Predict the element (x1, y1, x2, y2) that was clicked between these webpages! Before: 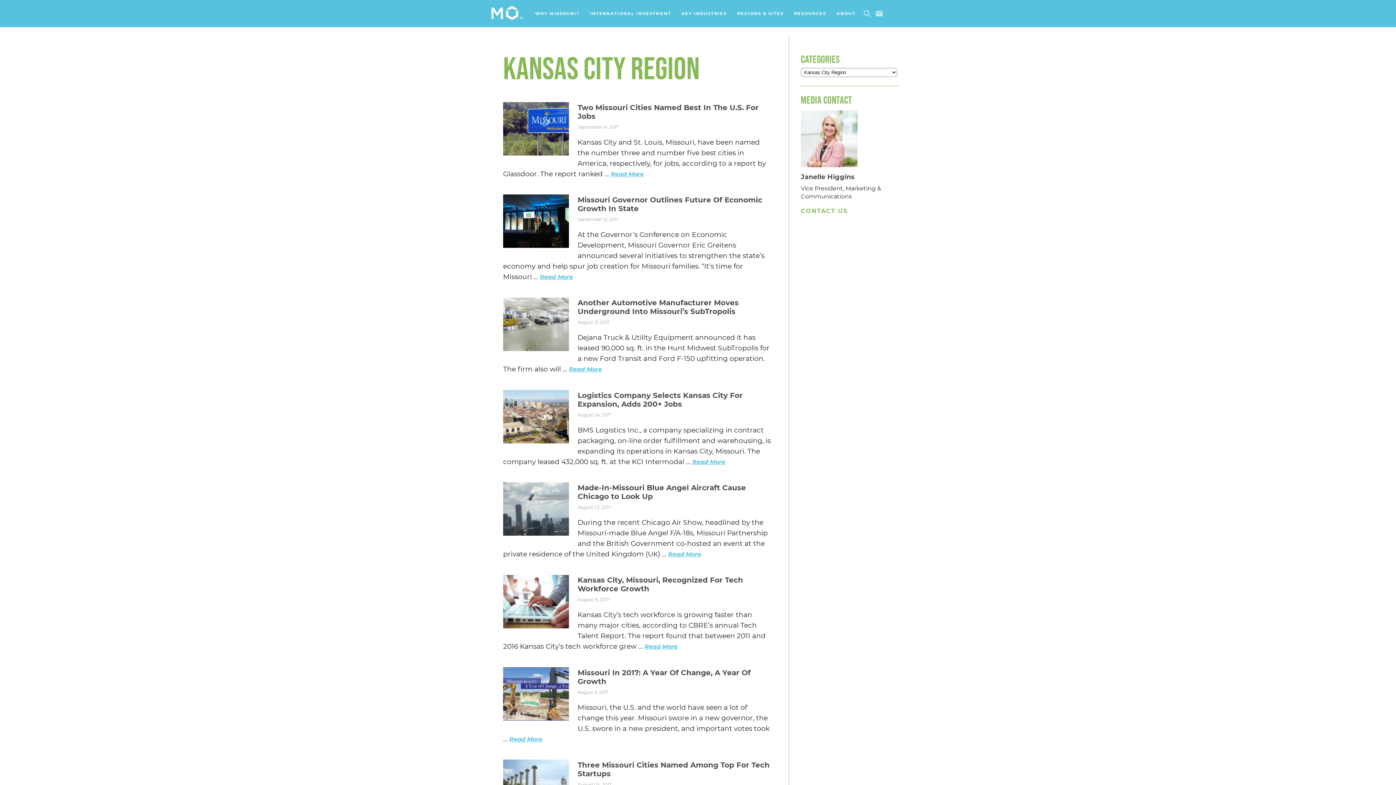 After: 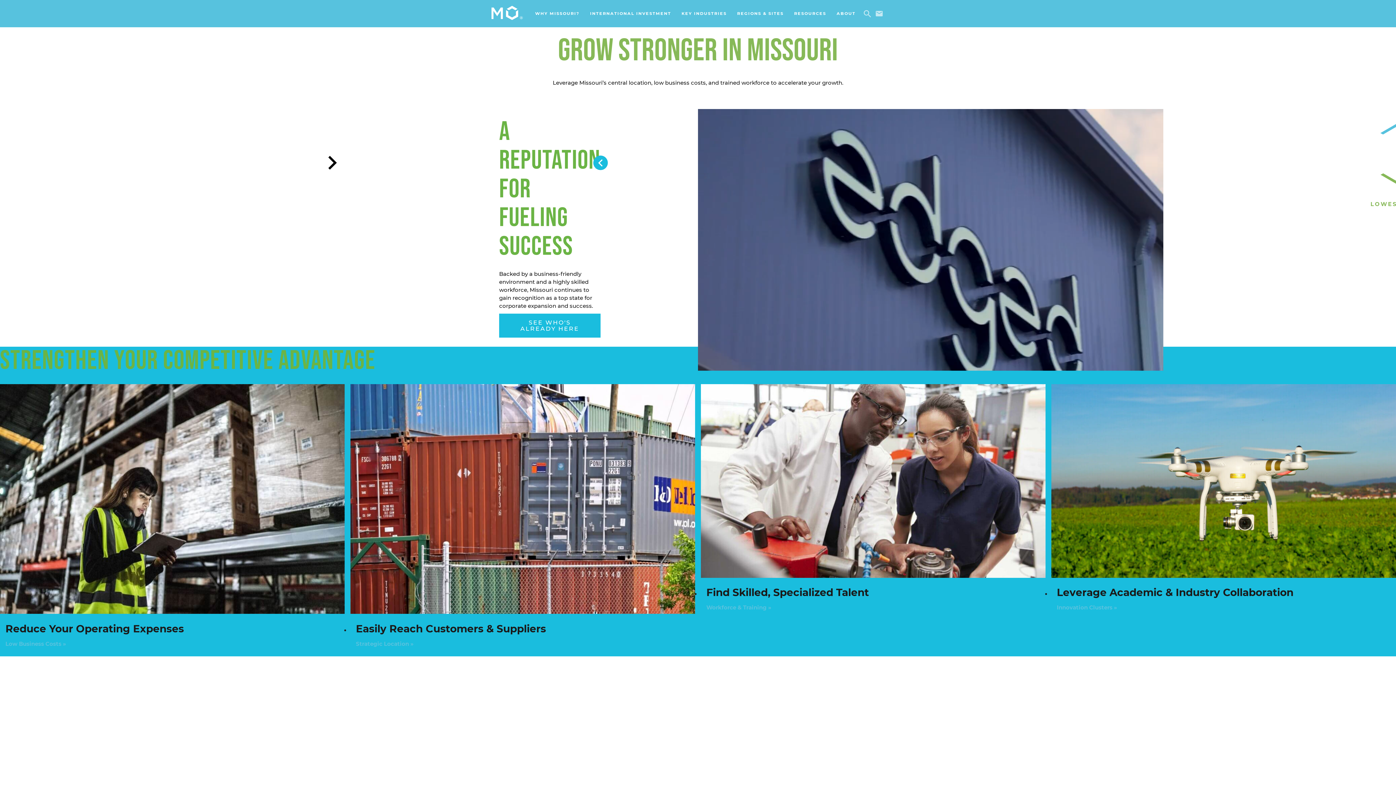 Action: bbox: (491, 5, 522, 21)